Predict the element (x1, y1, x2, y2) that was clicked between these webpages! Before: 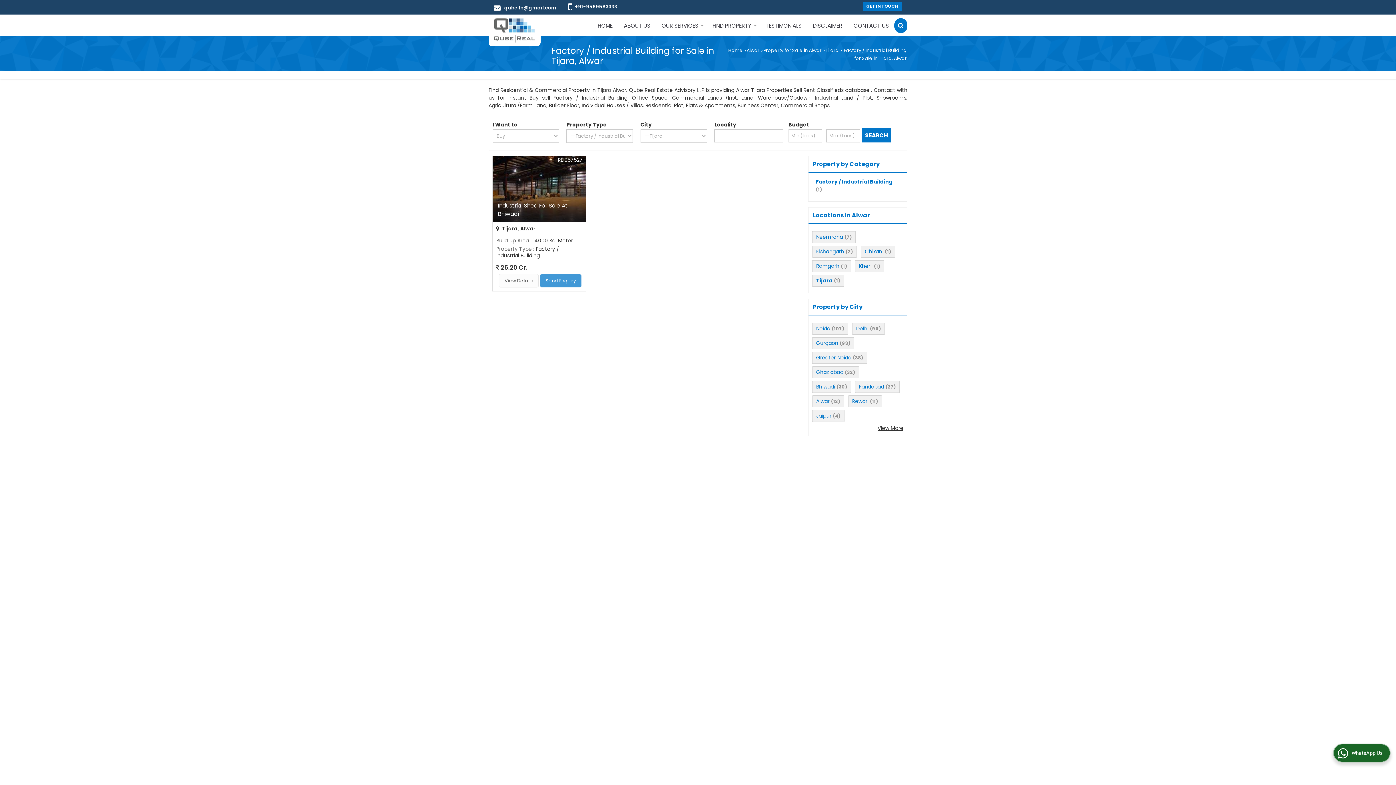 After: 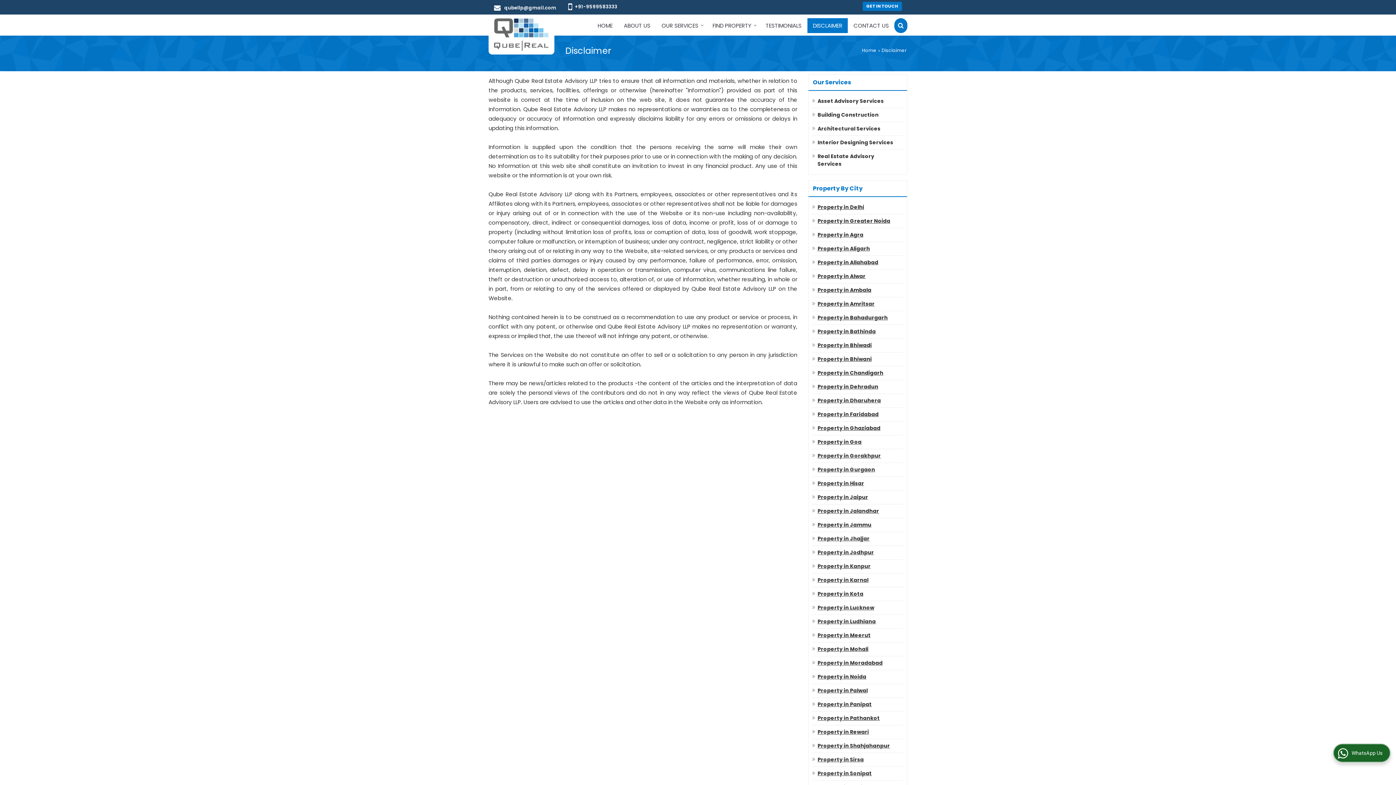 Action: bbox: (807, 18, 848, 33) label: DISCLAIMER